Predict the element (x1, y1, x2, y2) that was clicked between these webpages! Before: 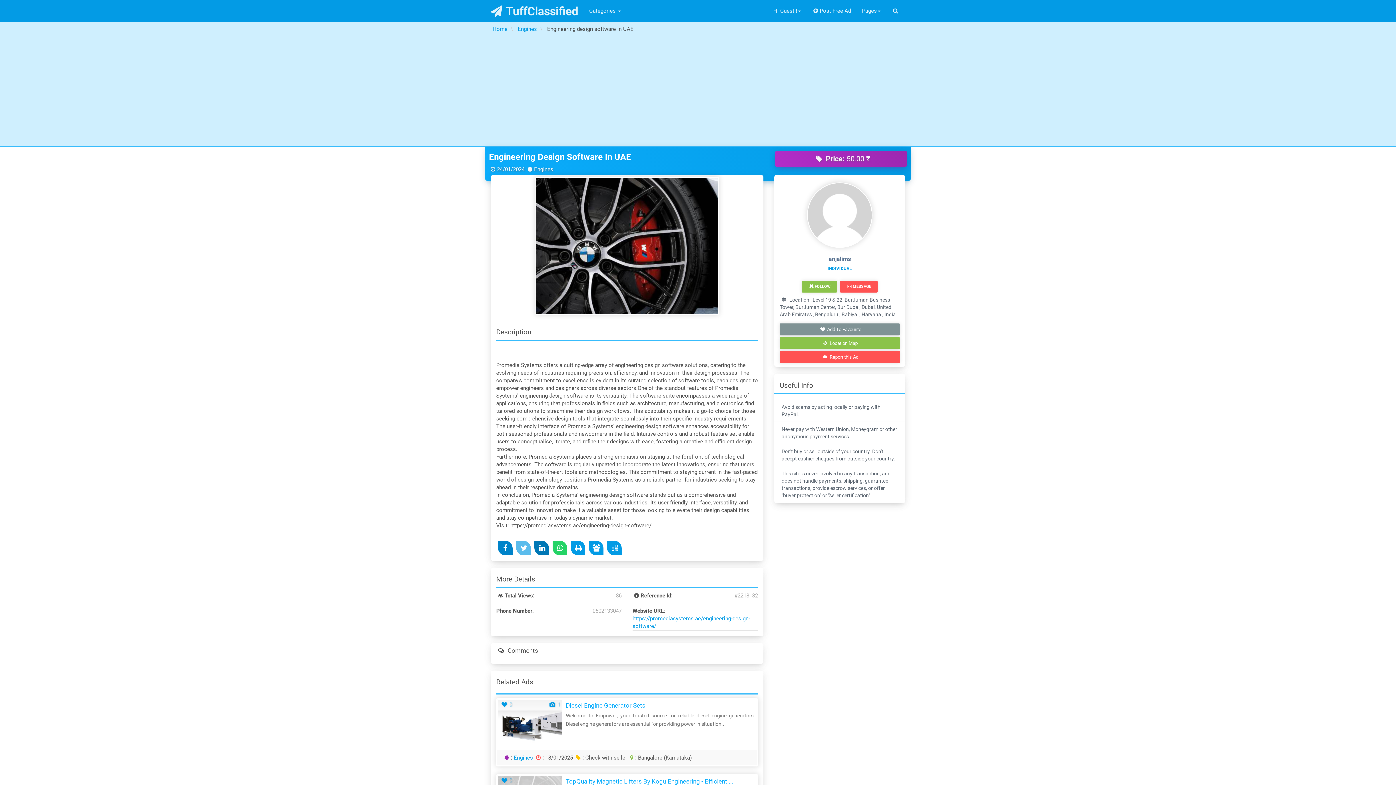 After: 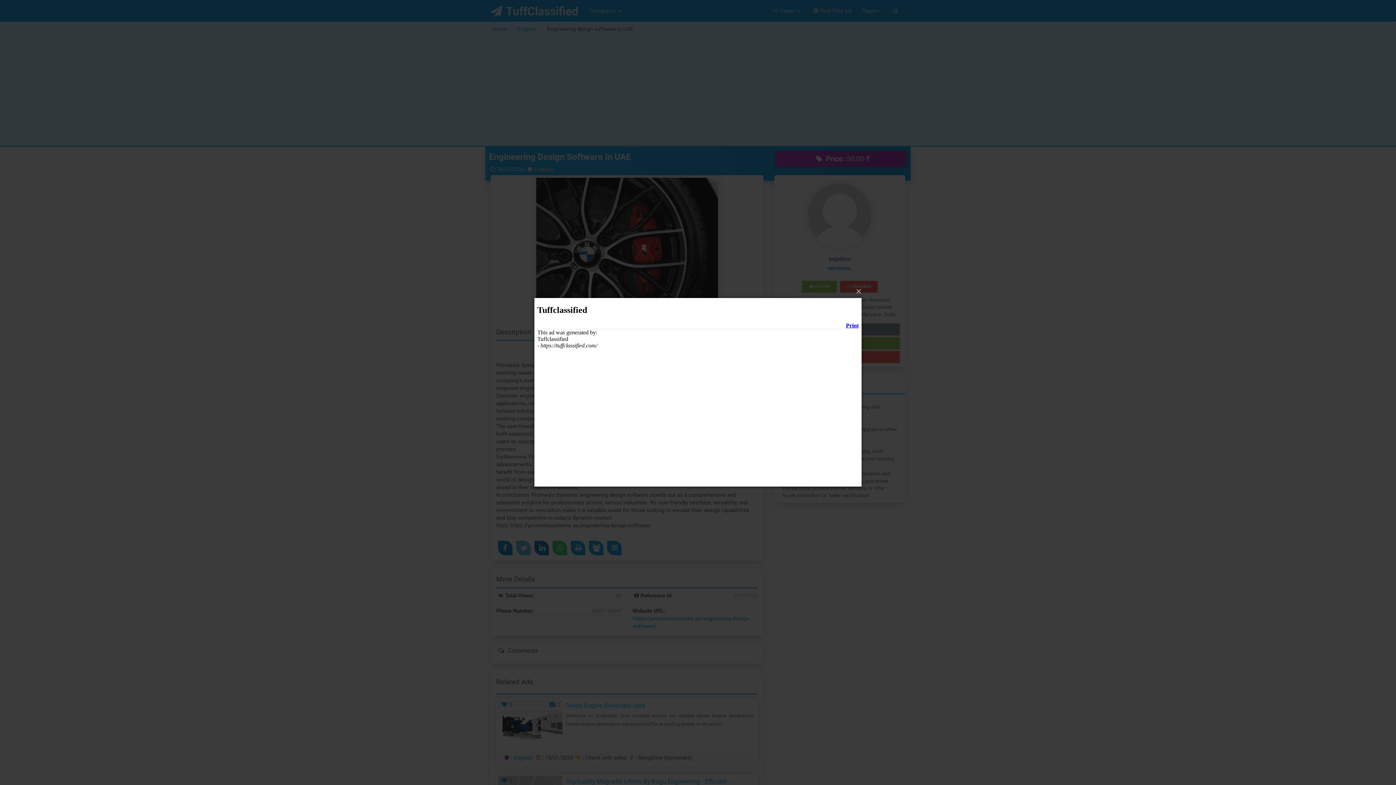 Action: bbox: (570, 540, 585, 555)